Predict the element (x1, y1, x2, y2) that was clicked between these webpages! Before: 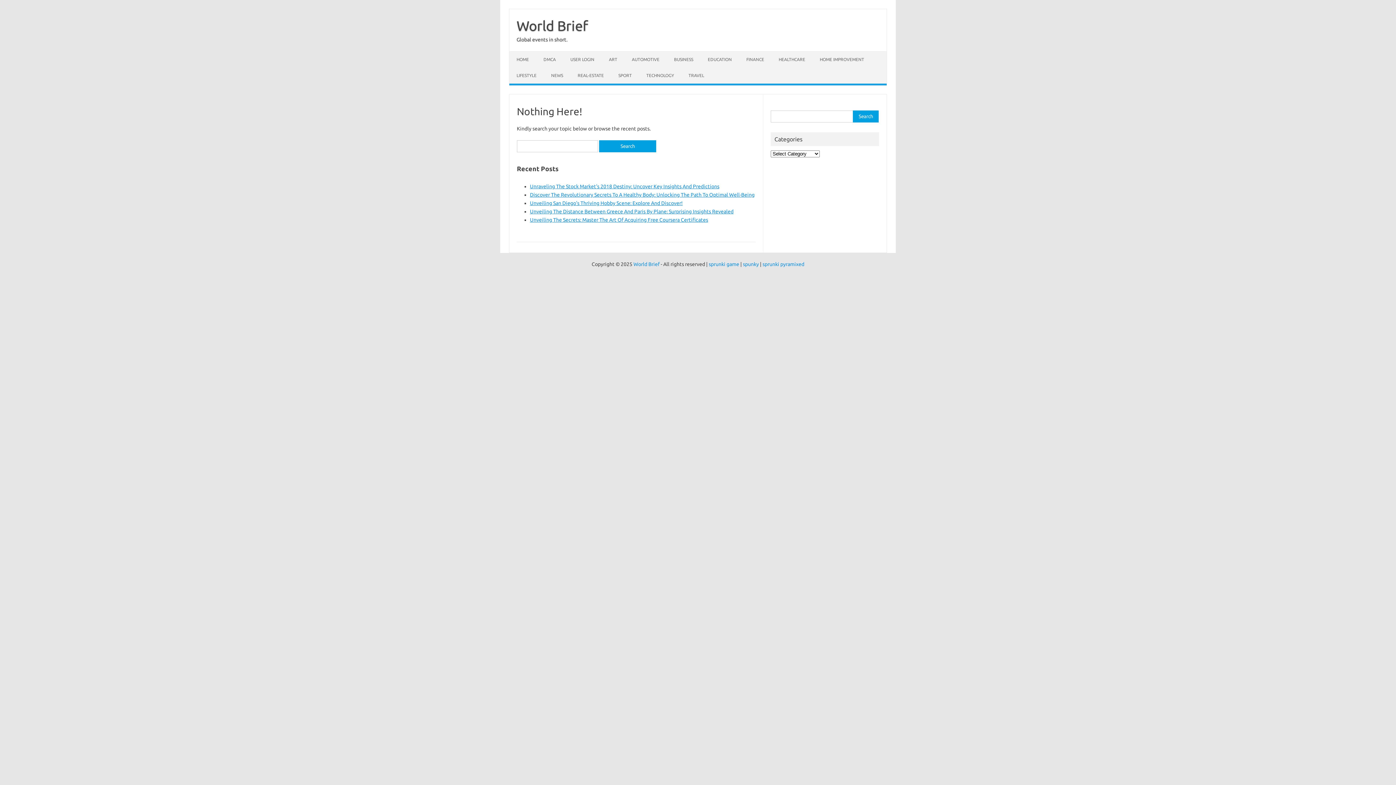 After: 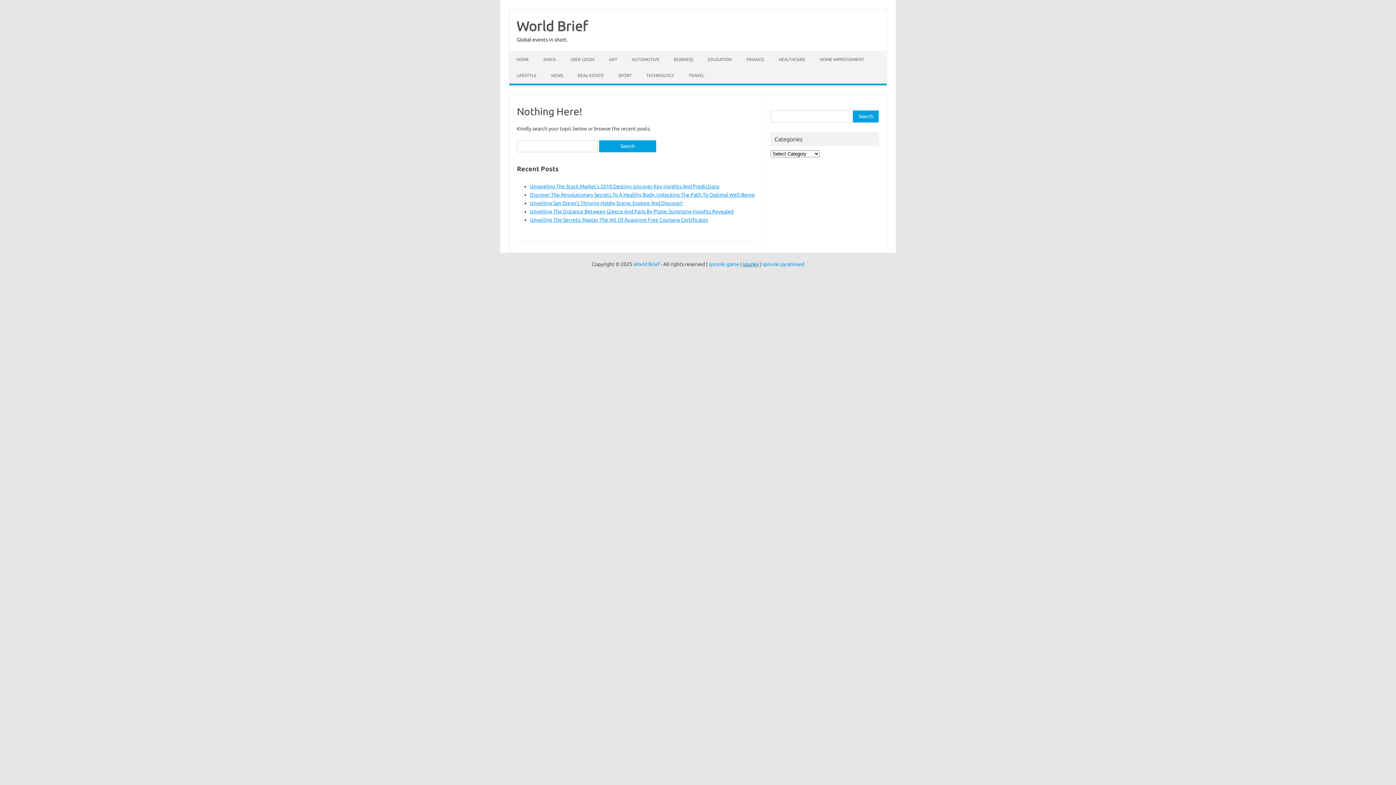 Action: bbox: (743, 261, 759, 267) label: spunky